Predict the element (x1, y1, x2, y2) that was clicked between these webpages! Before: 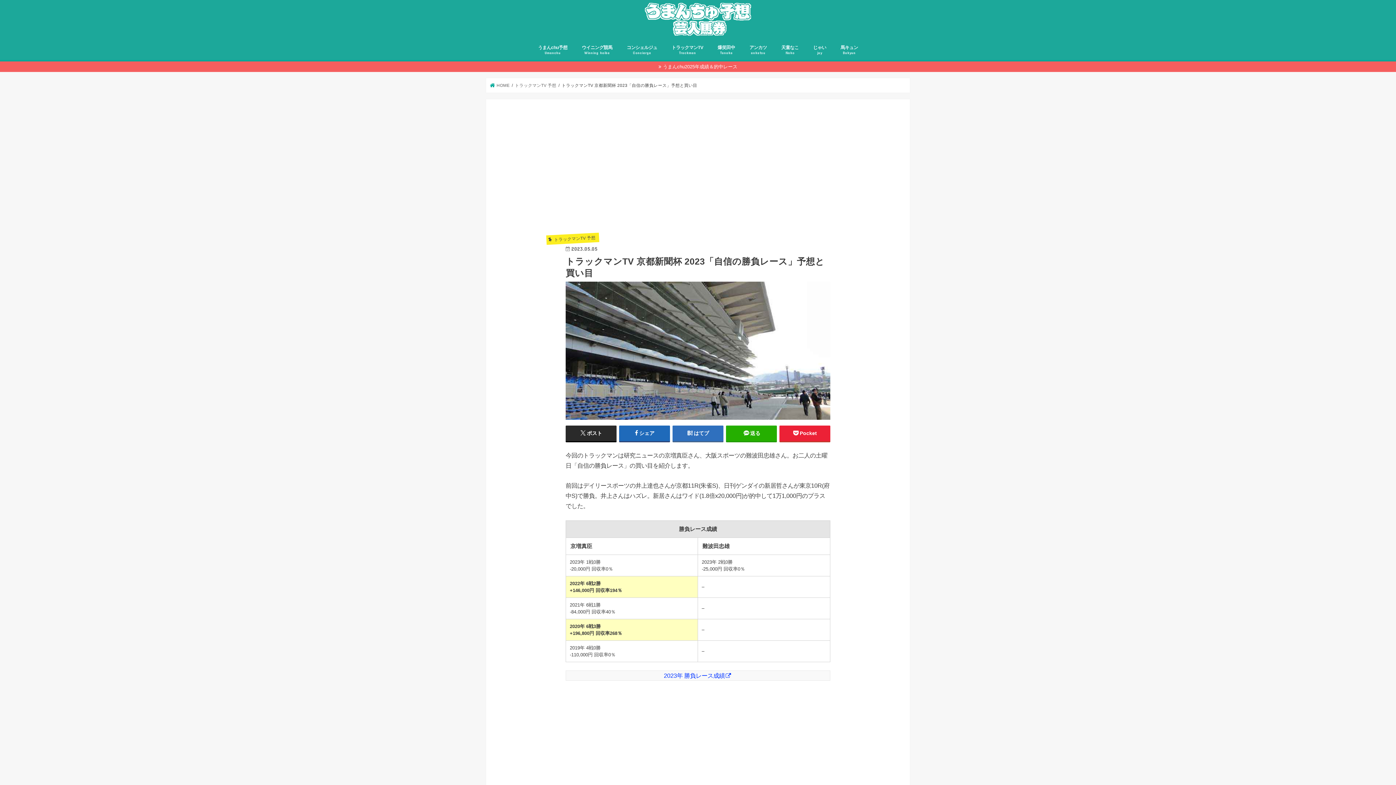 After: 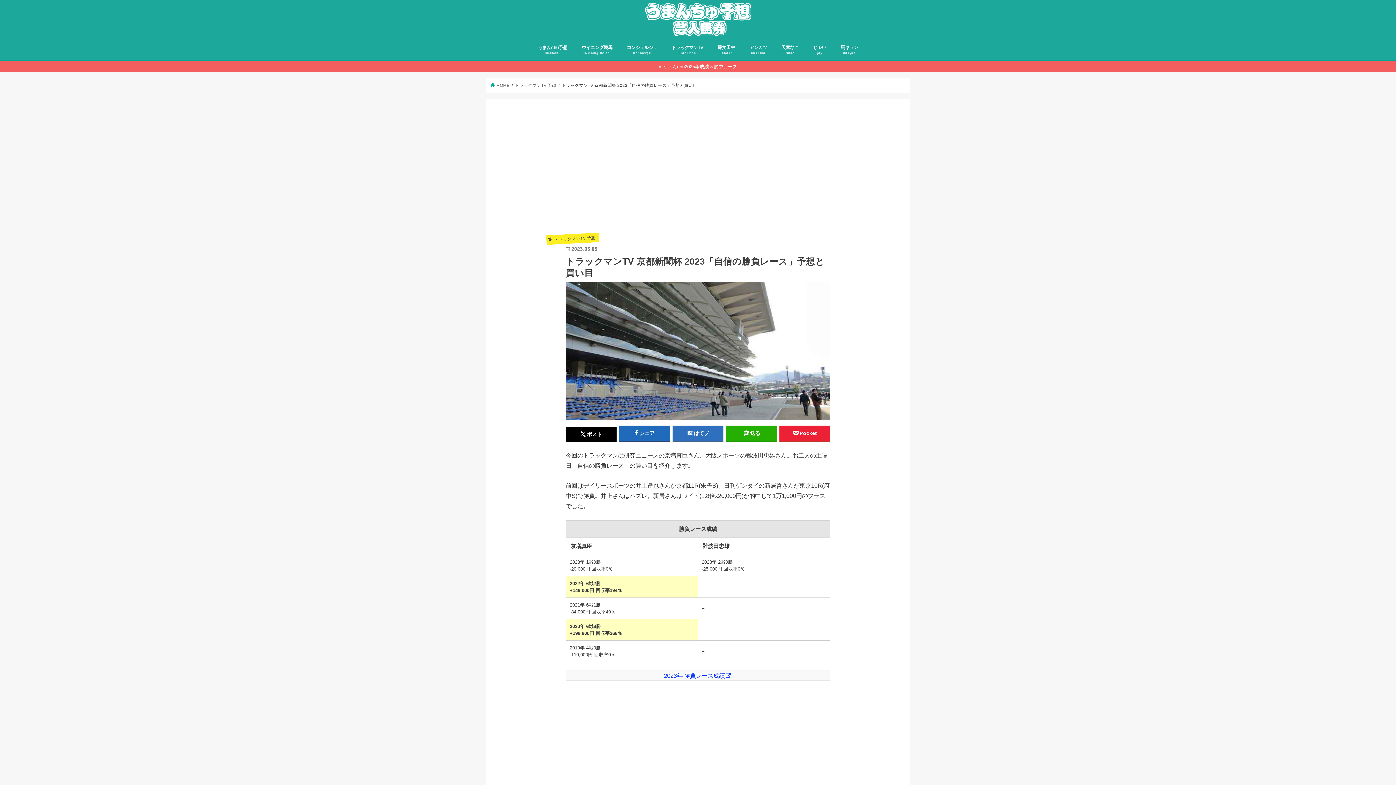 Action: label: ポスト bbox: (565, 425, 616, 441)